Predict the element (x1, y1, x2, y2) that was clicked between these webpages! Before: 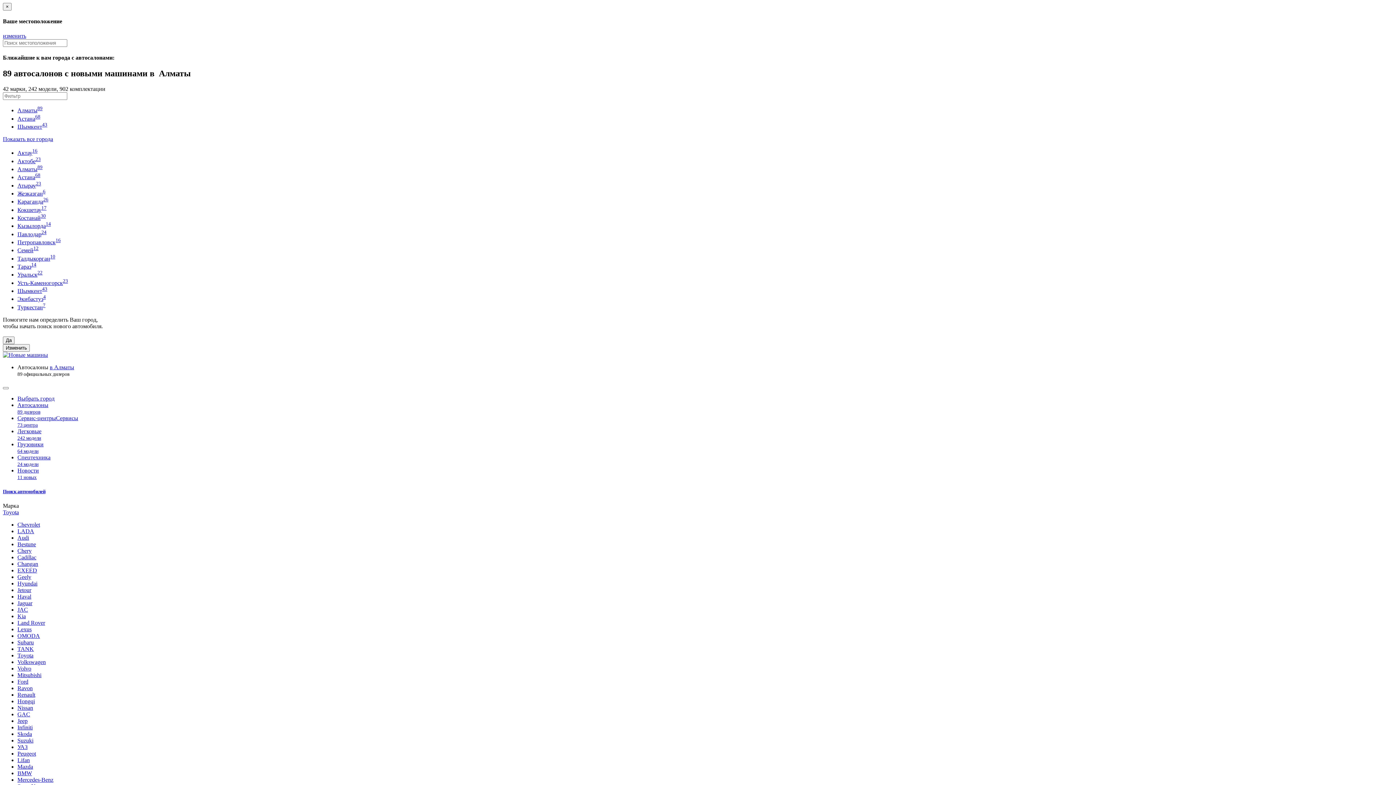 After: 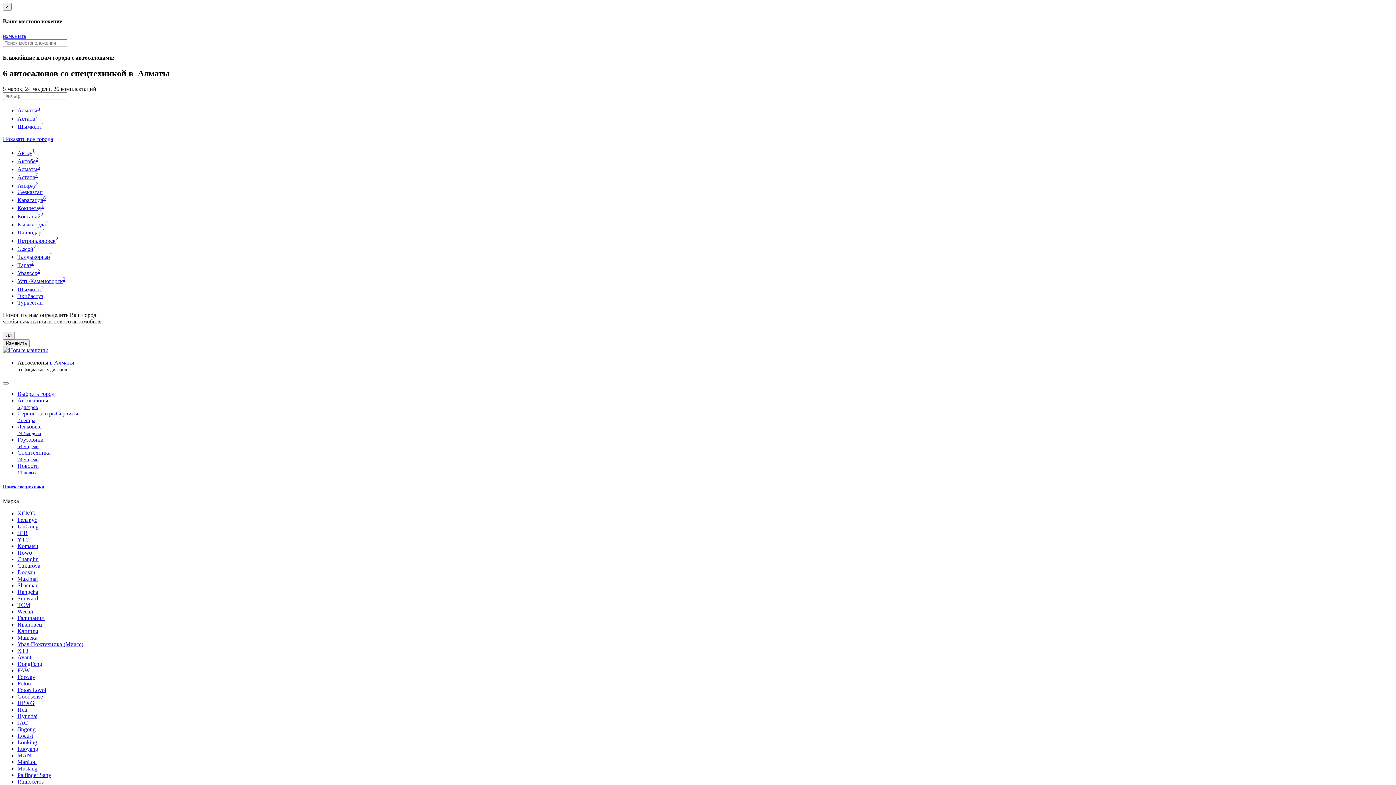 Action: bbox: (17, 454, 50, 467) label: Спецтехника
24 модели